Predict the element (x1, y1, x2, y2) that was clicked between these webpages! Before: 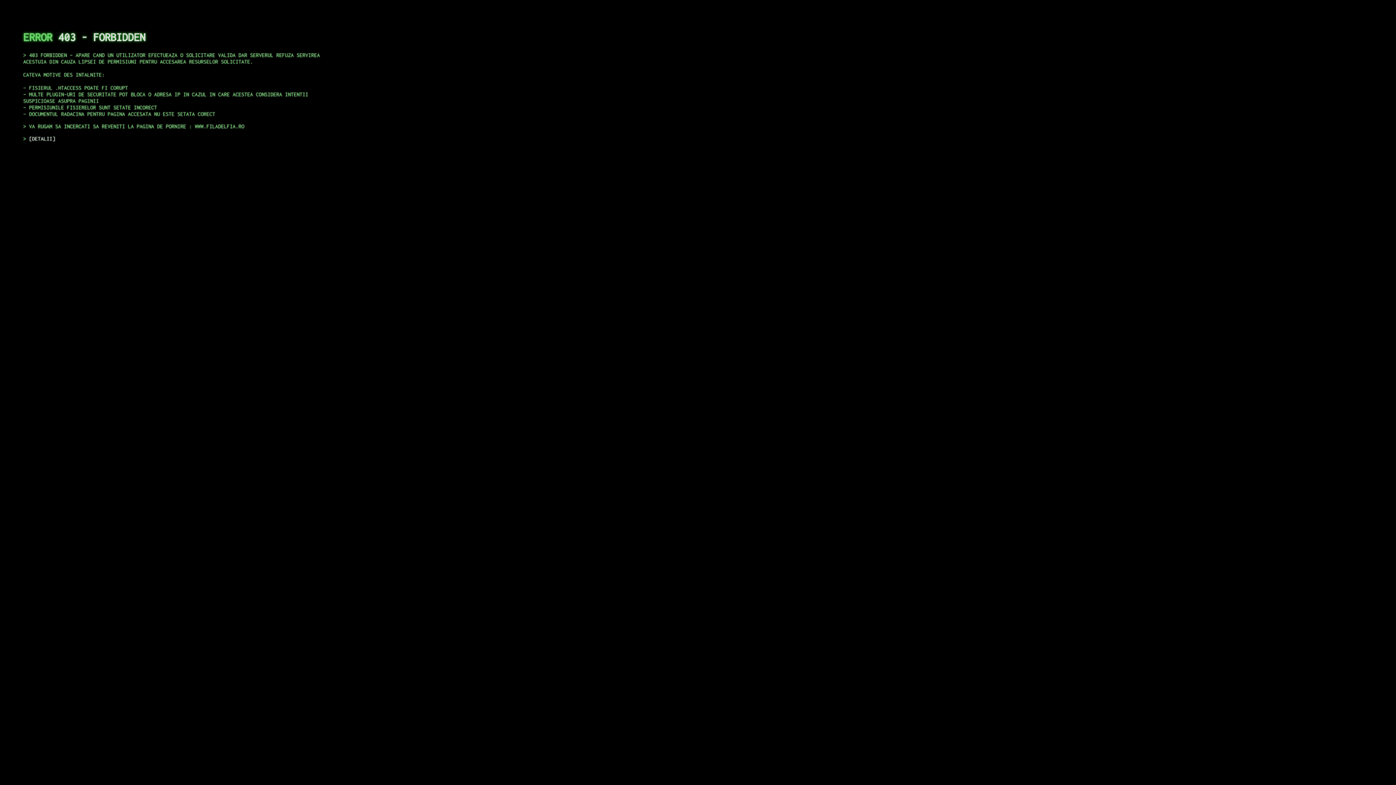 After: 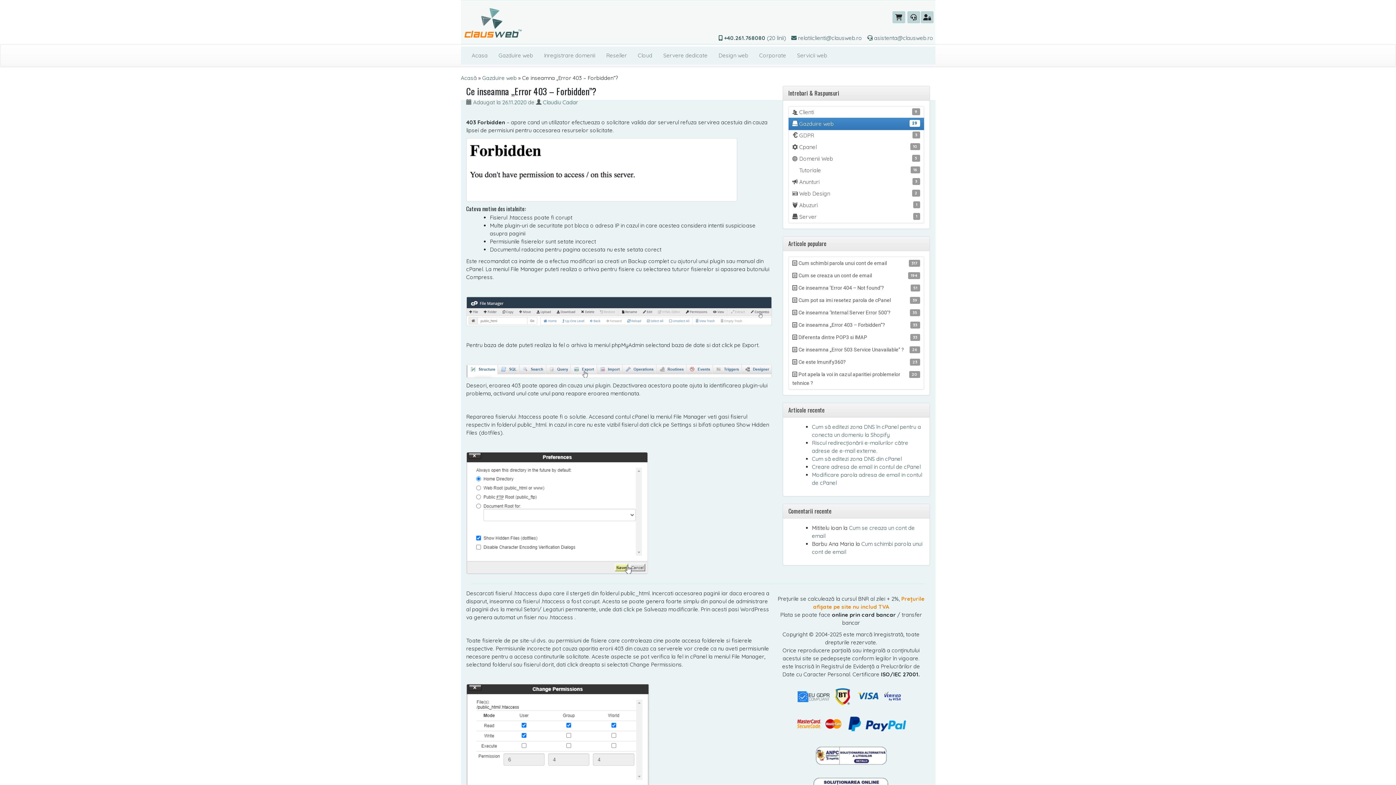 Action: label: DETALII bbox: (29, 135, 55, 141)